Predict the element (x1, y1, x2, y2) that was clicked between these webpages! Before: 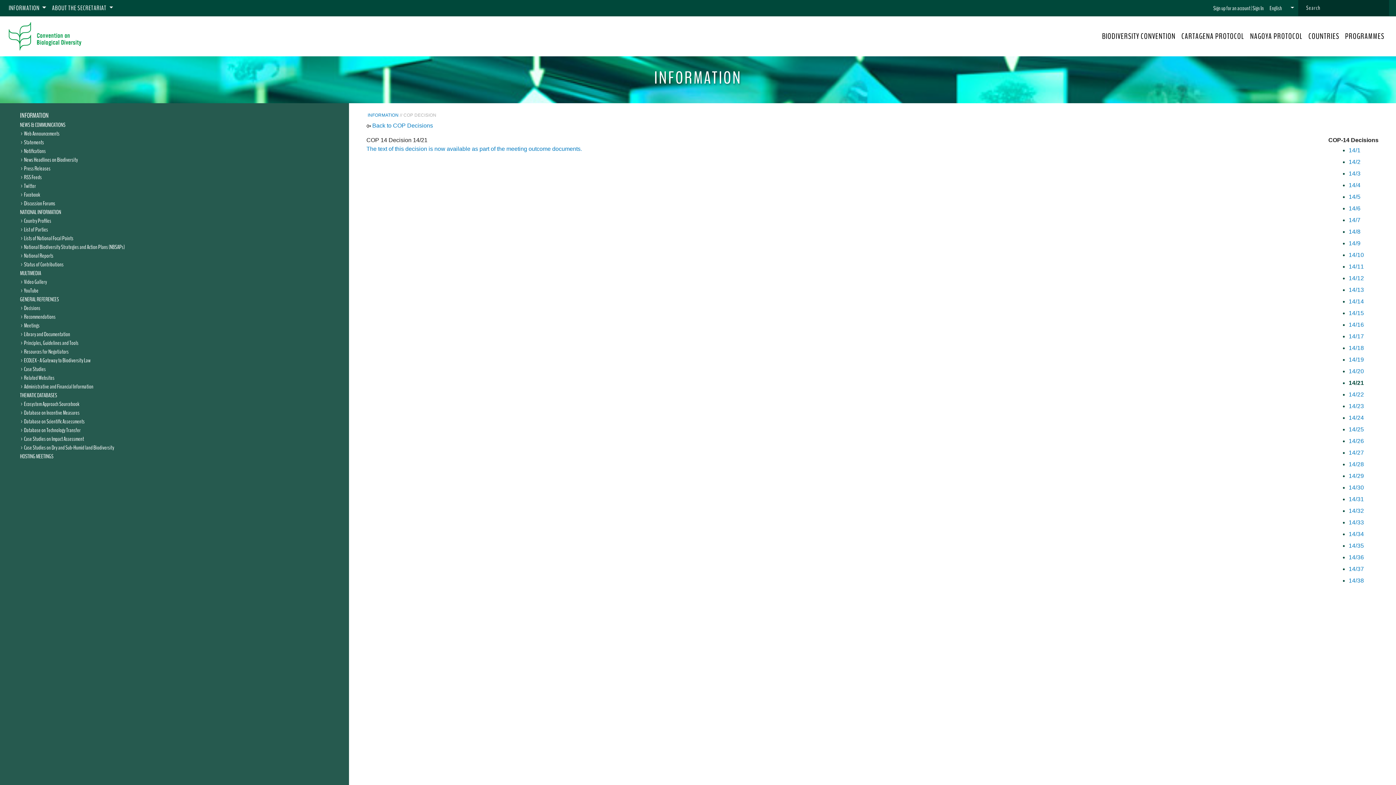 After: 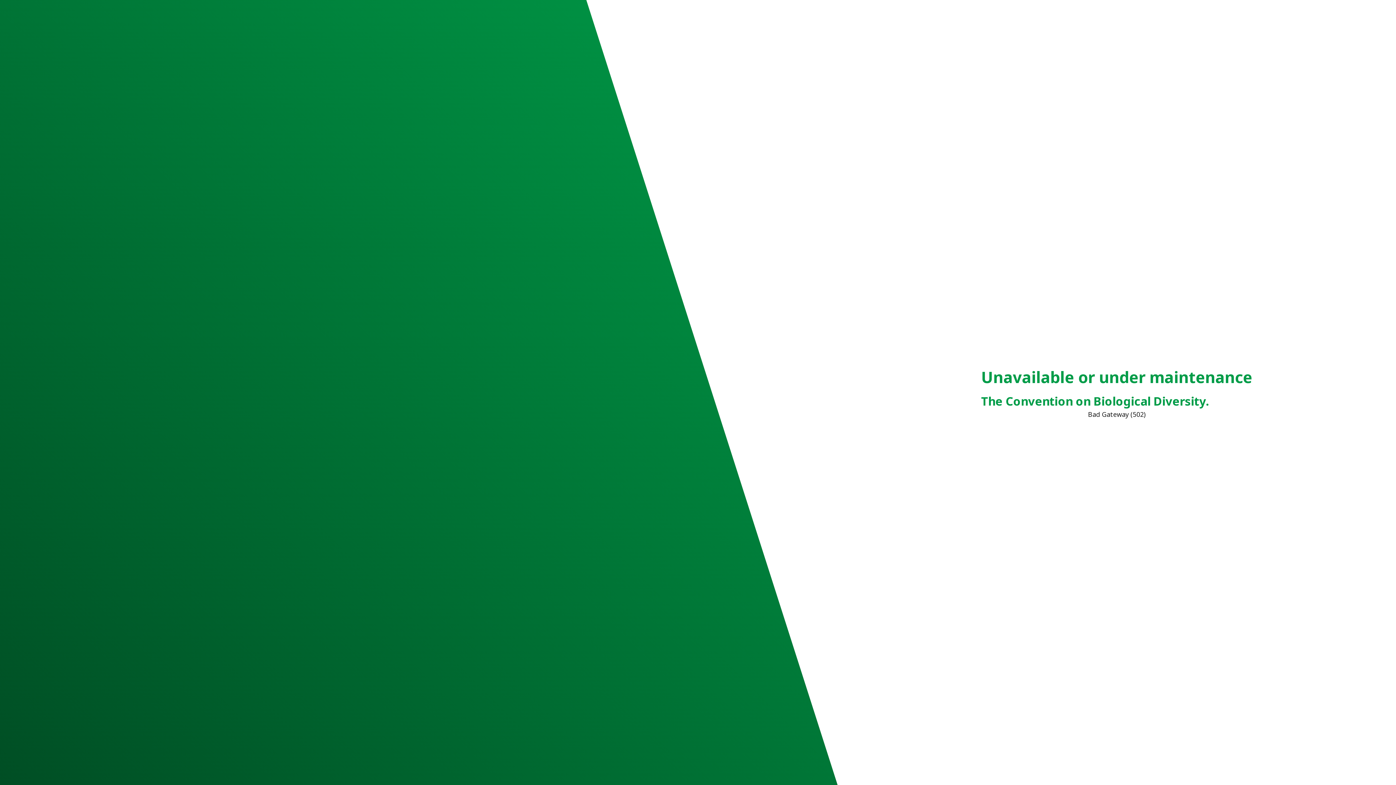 Action: bbox: (1349, 217, 1360, 223) label: 14/7